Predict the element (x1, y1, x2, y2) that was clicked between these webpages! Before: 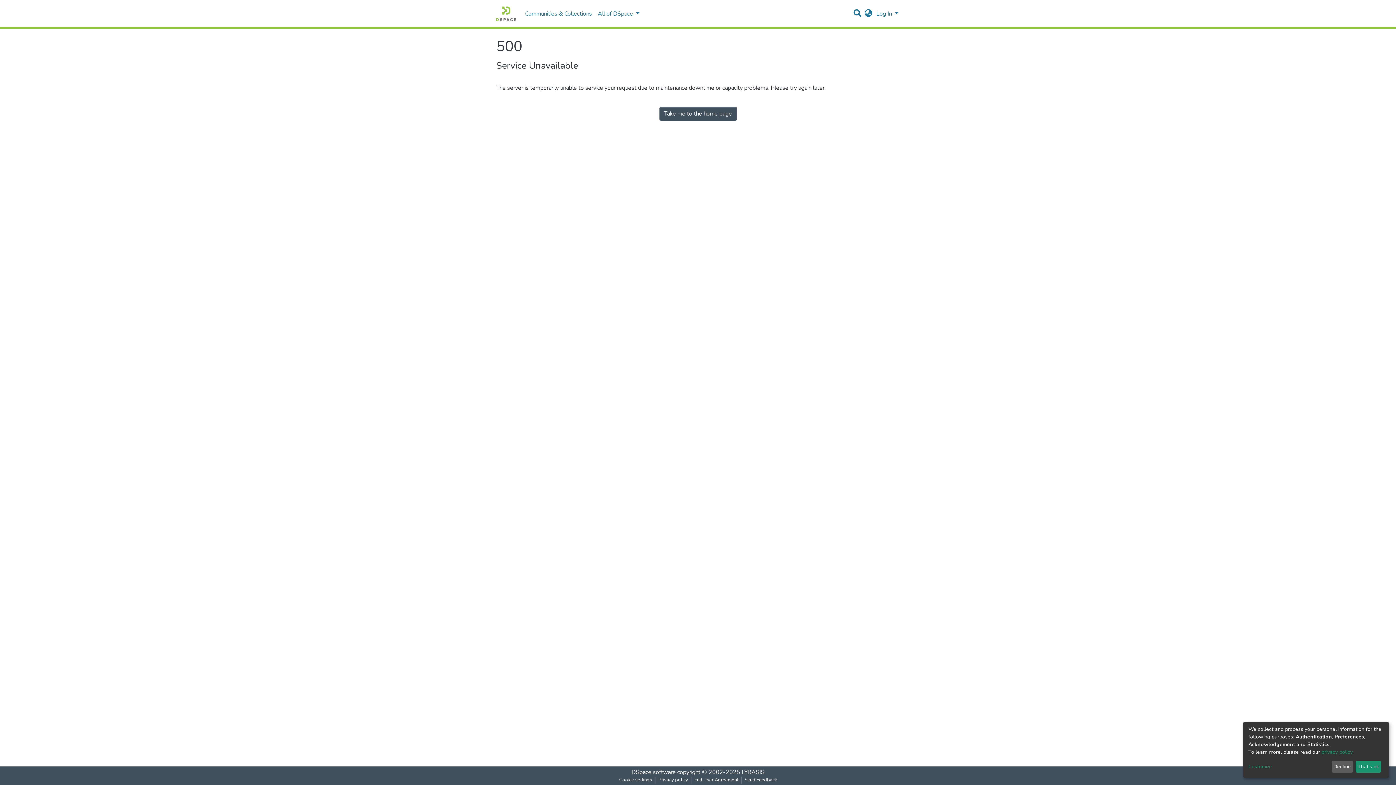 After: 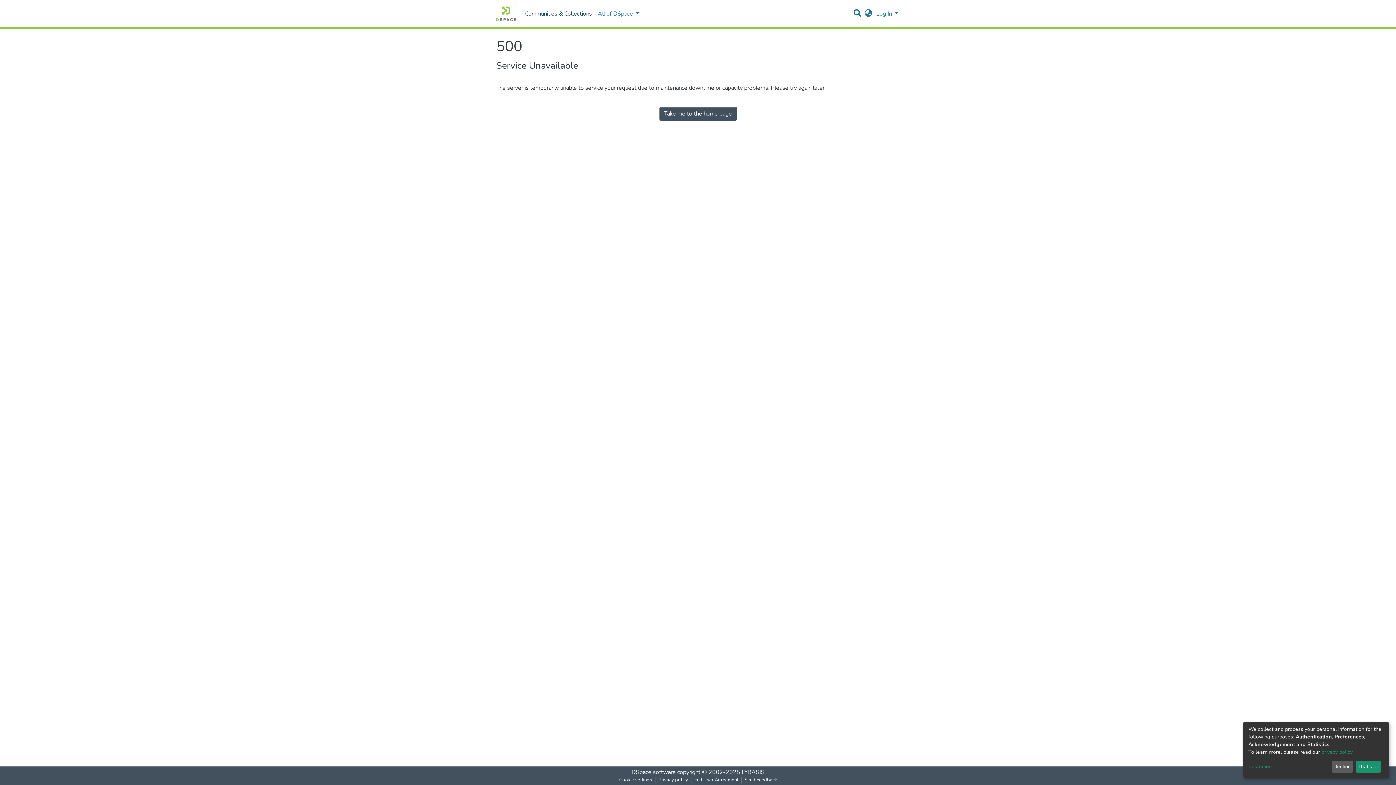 Action: label: Communities & Collections bbox: (522, 6, 595, 21)